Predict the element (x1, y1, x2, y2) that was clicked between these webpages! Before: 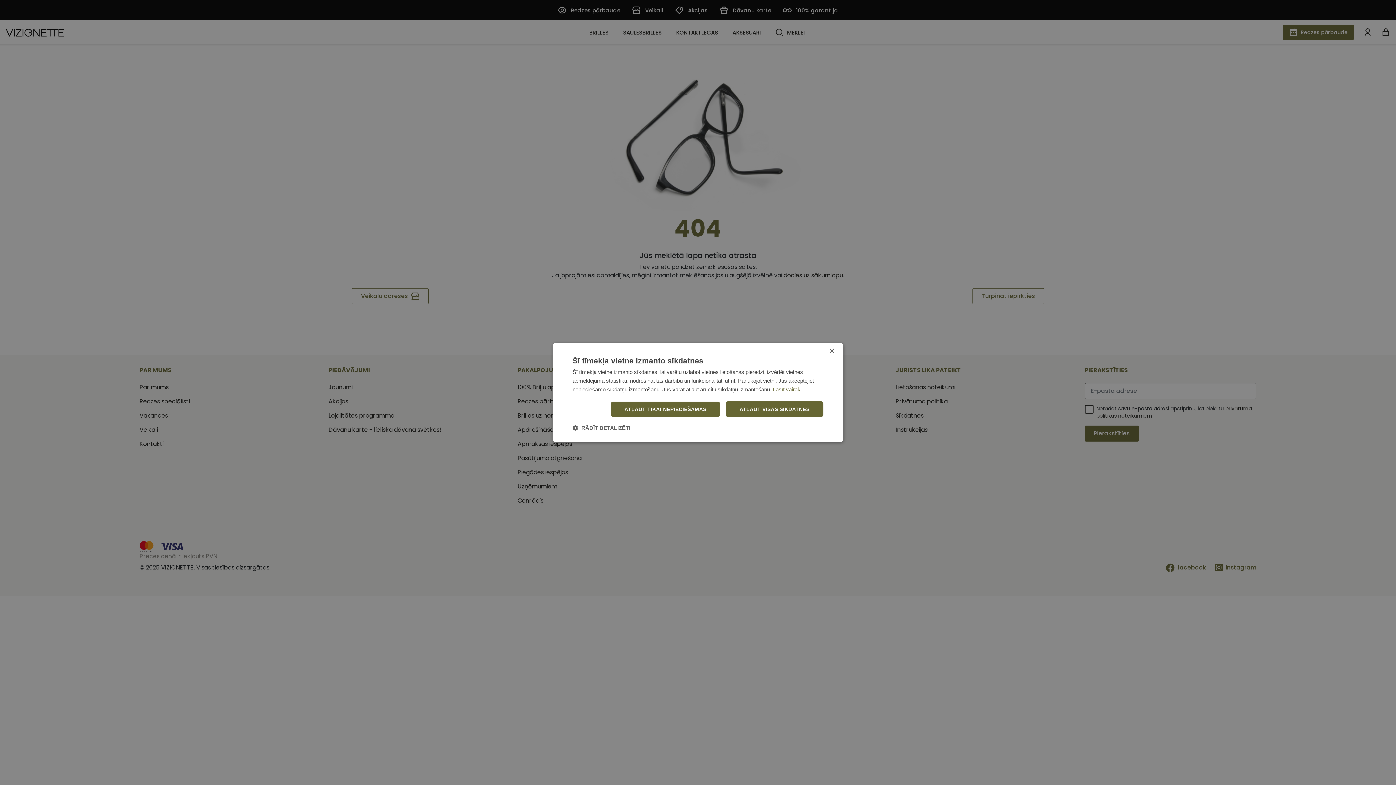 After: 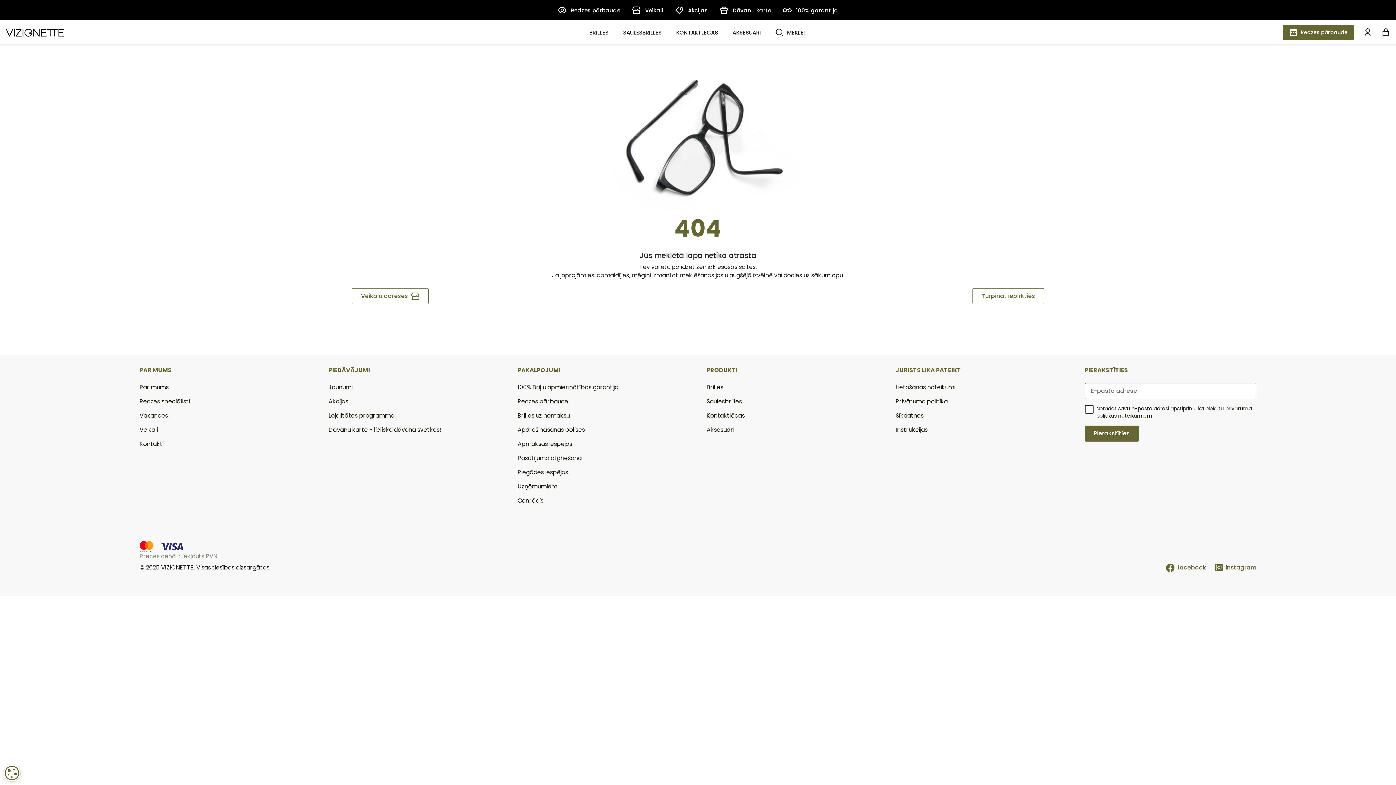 Action: label: Close bbox: (829, 348, 834, 354)